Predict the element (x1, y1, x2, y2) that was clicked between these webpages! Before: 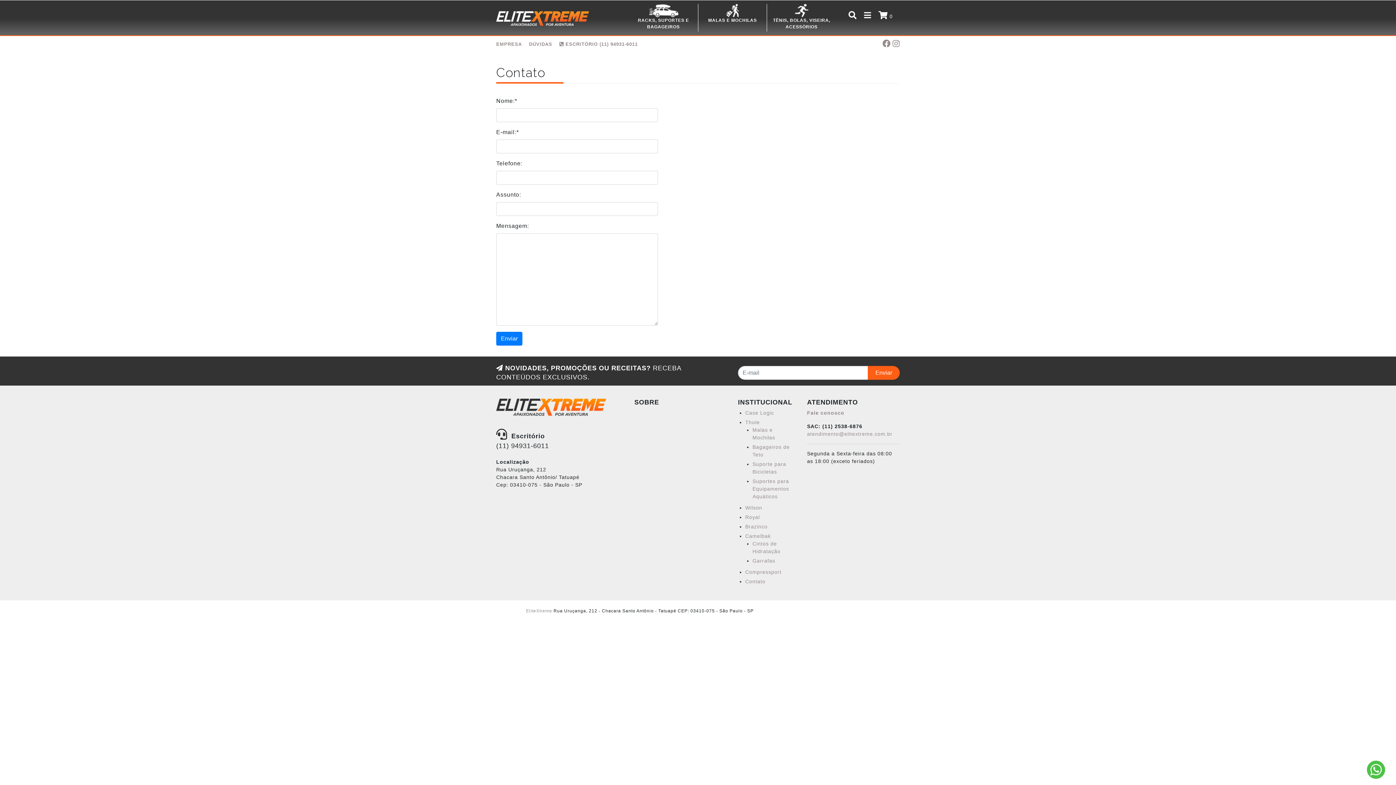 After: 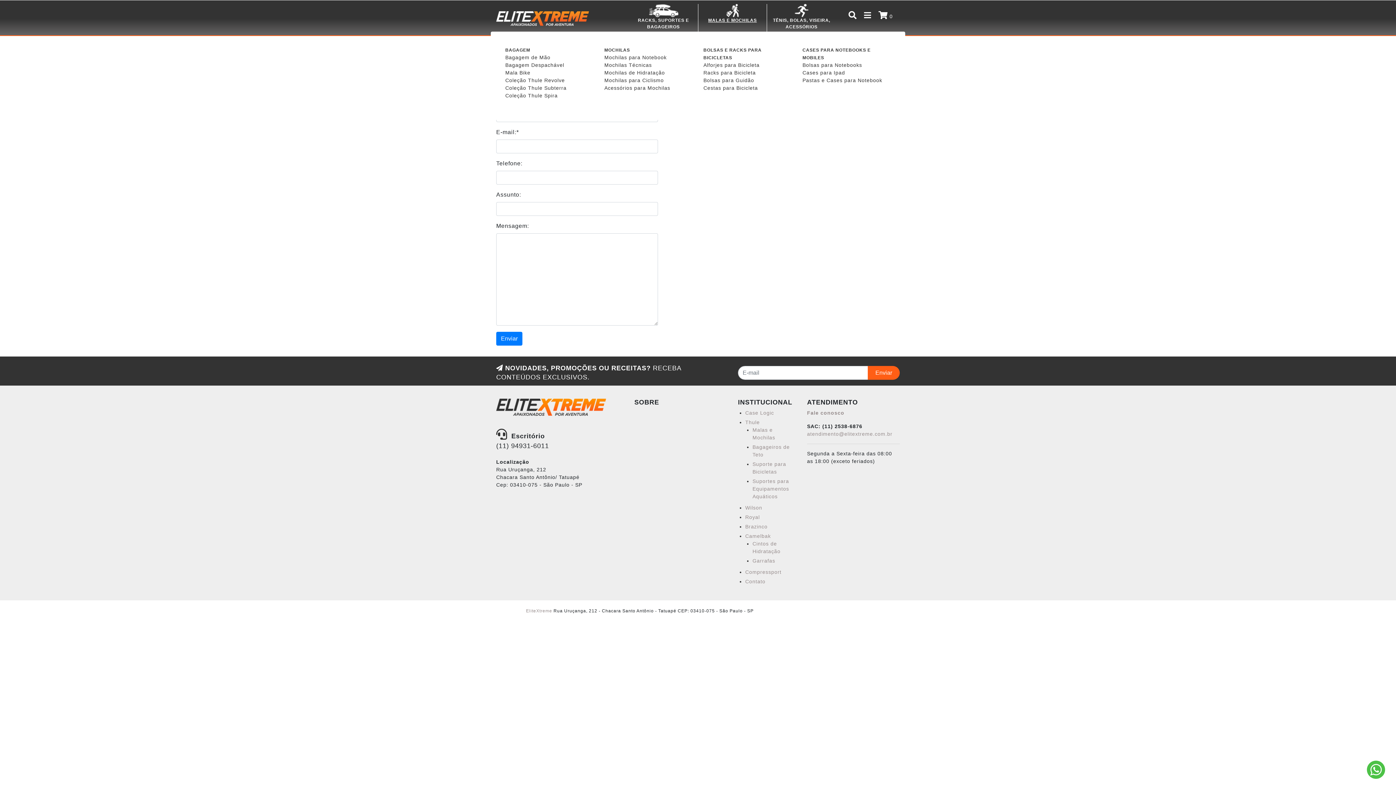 Action: label: MALAS E MOCHILAS bbox: (708, 17, 757, 22)